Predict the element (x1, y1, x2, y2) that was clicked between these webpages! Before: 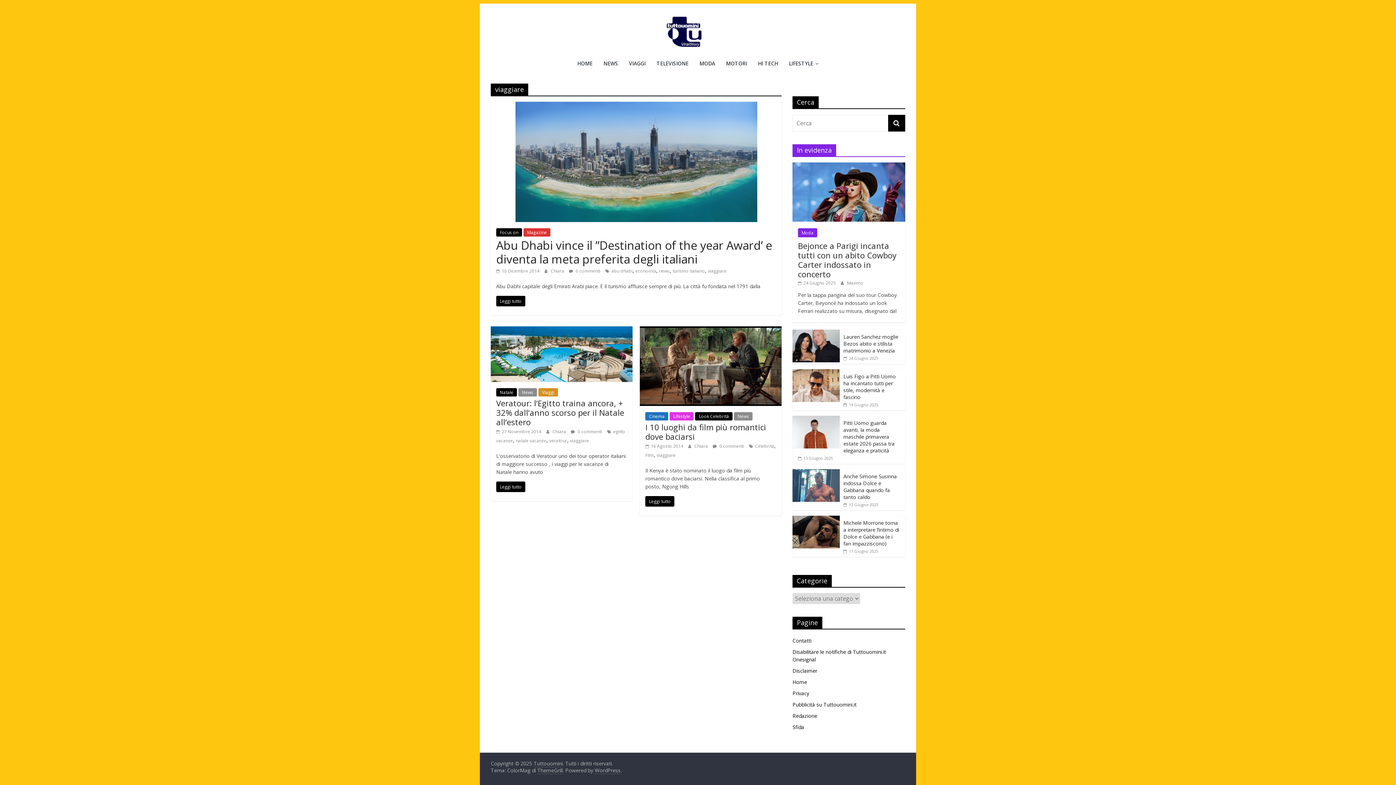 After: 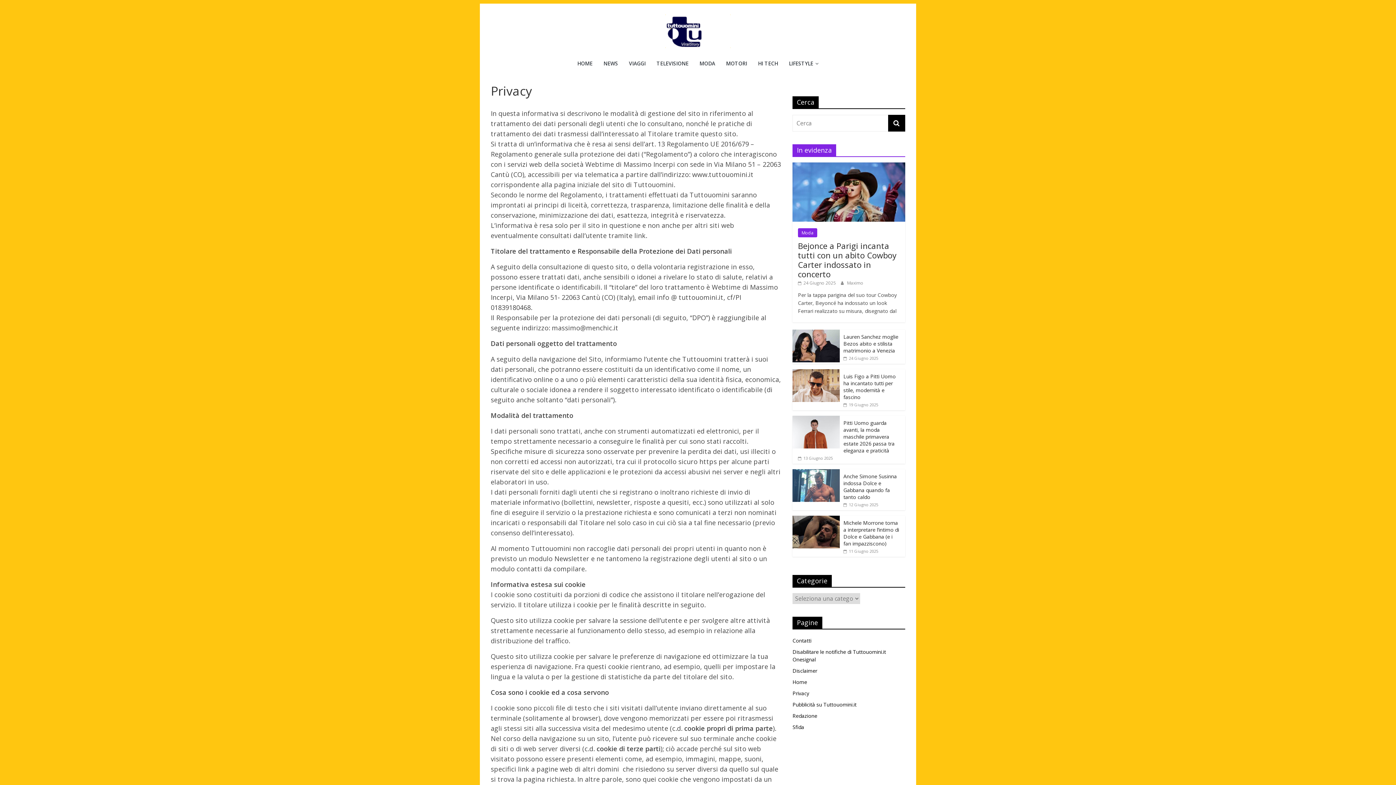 Action: label: Privacy bbox: (792, 690, 809, 697)